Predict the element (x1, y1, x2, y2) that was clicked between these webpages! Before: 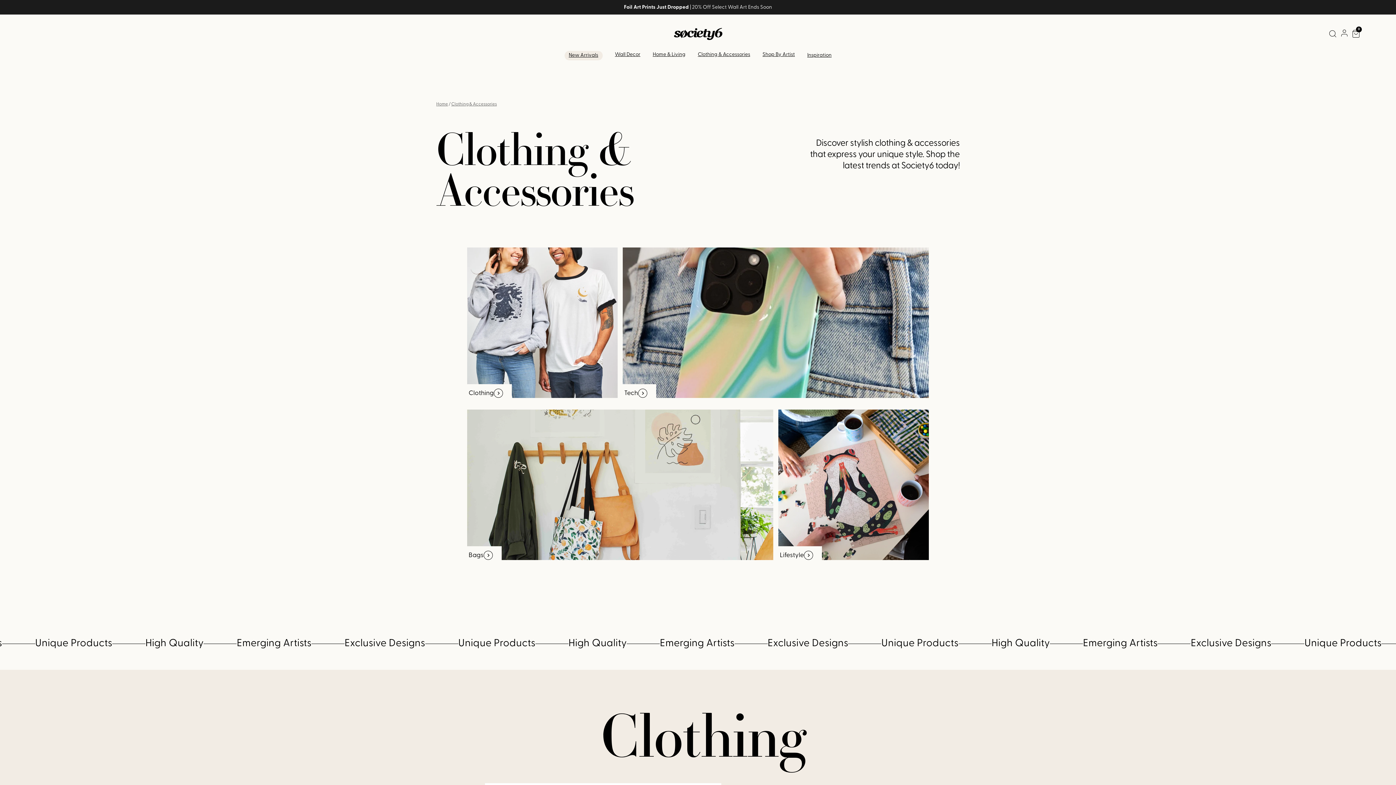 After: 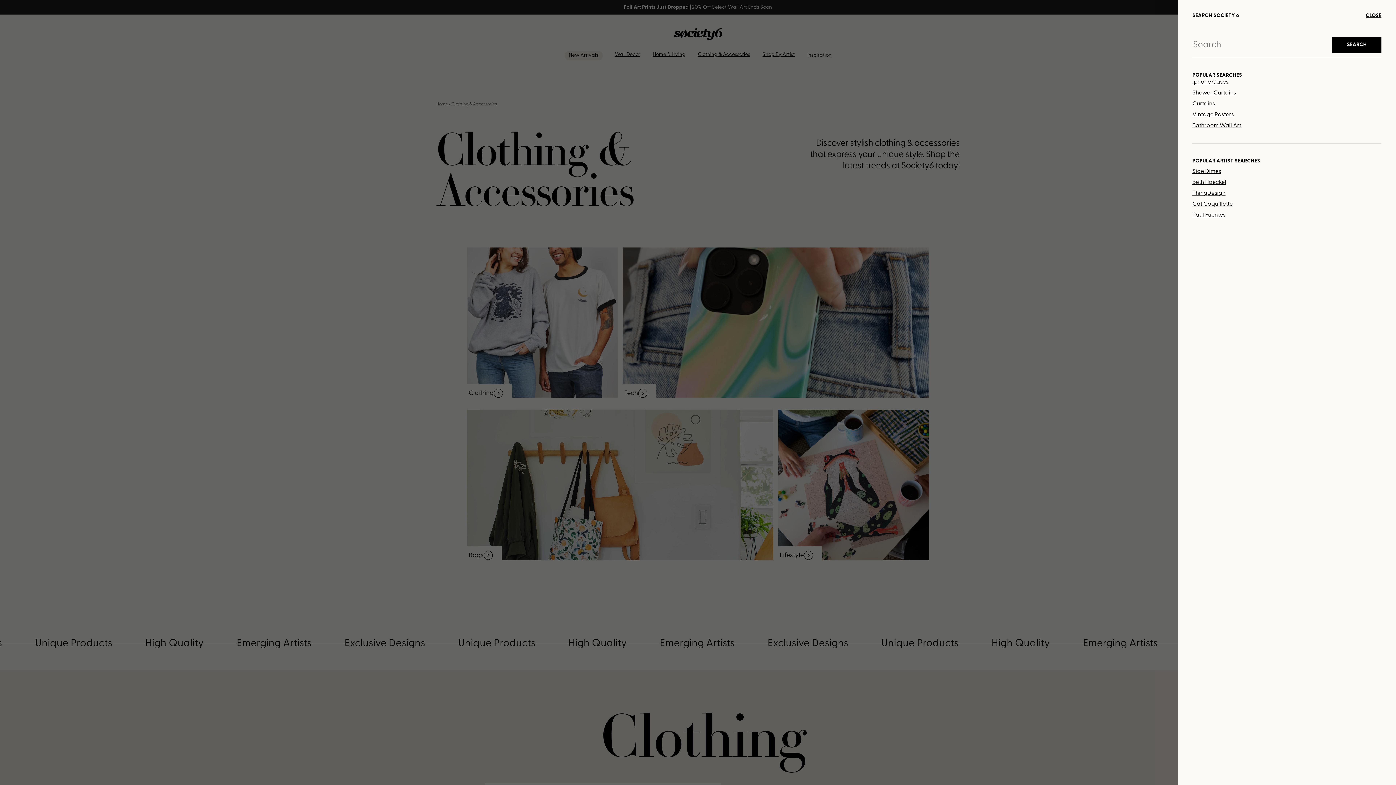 Action: label: Search bbox: (1325, 25, 1340, 42)